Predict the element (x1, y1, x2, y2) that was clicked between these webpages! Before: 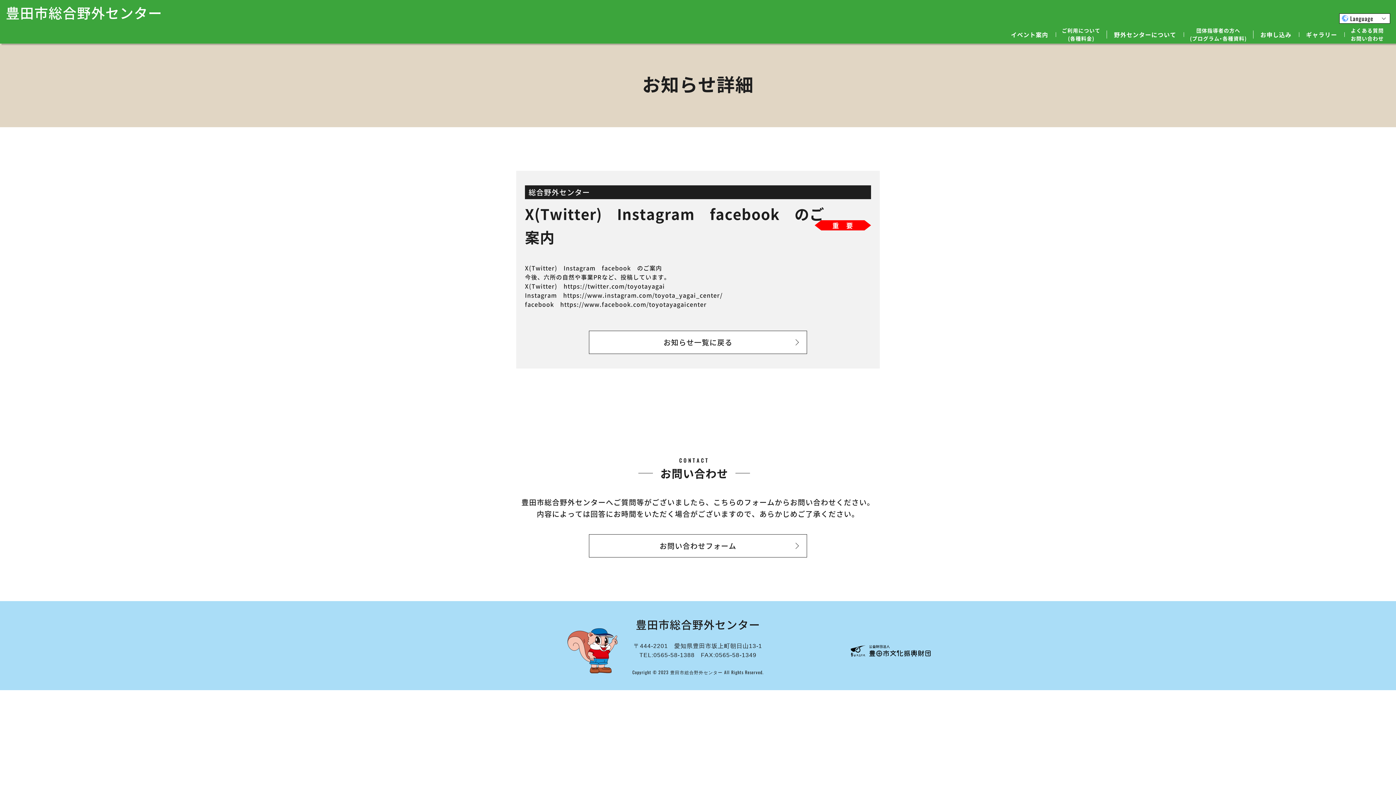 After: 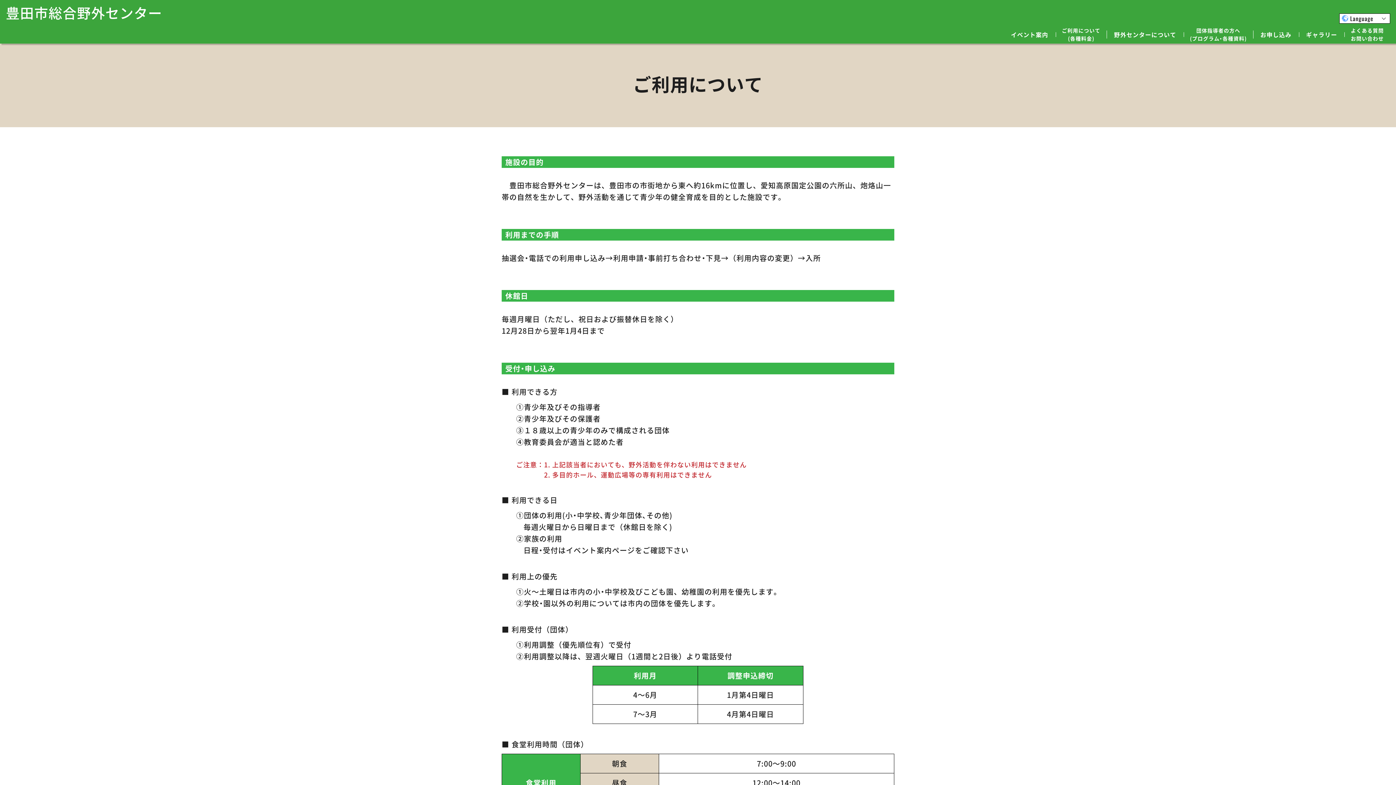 Action: label: ご利用について
(各種料金) bbox: (1055, 26, 1107, 42)